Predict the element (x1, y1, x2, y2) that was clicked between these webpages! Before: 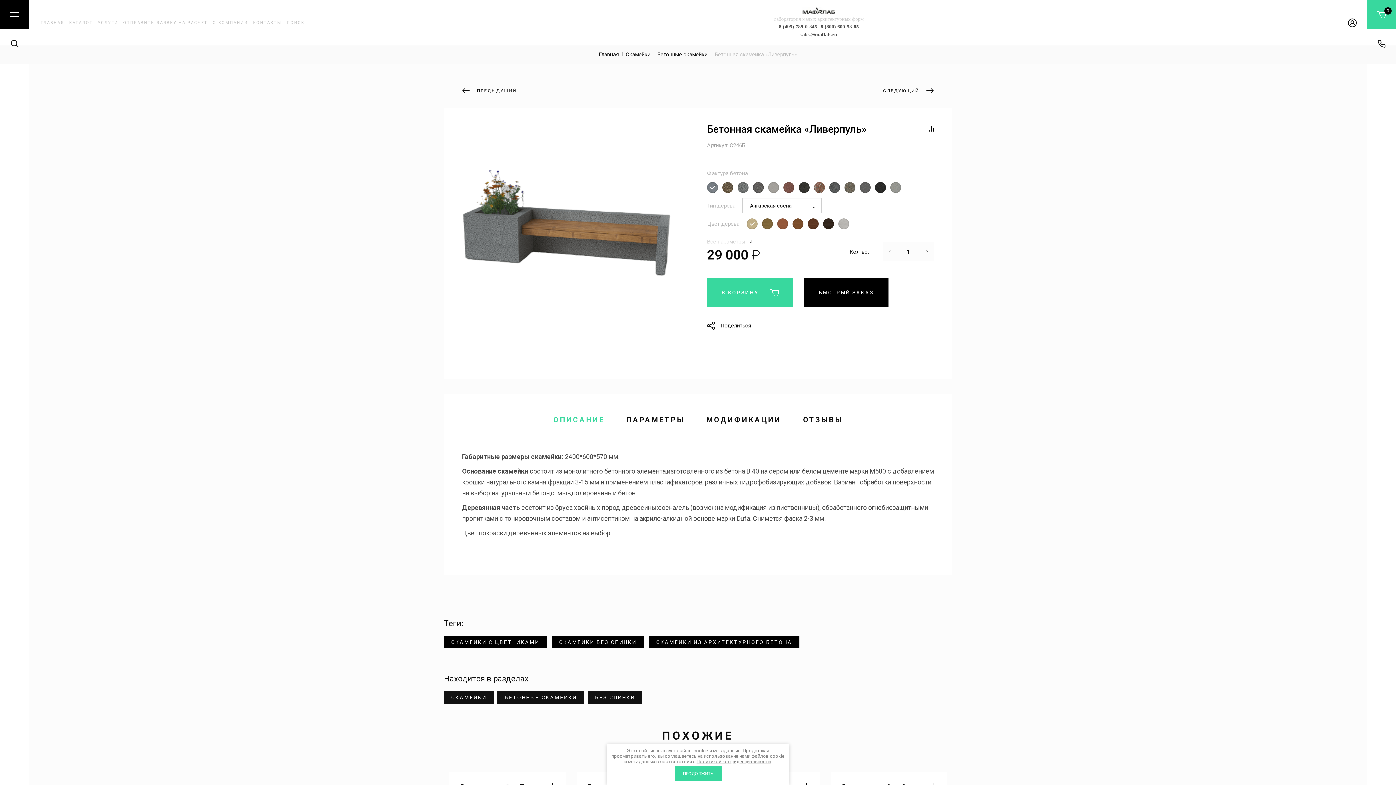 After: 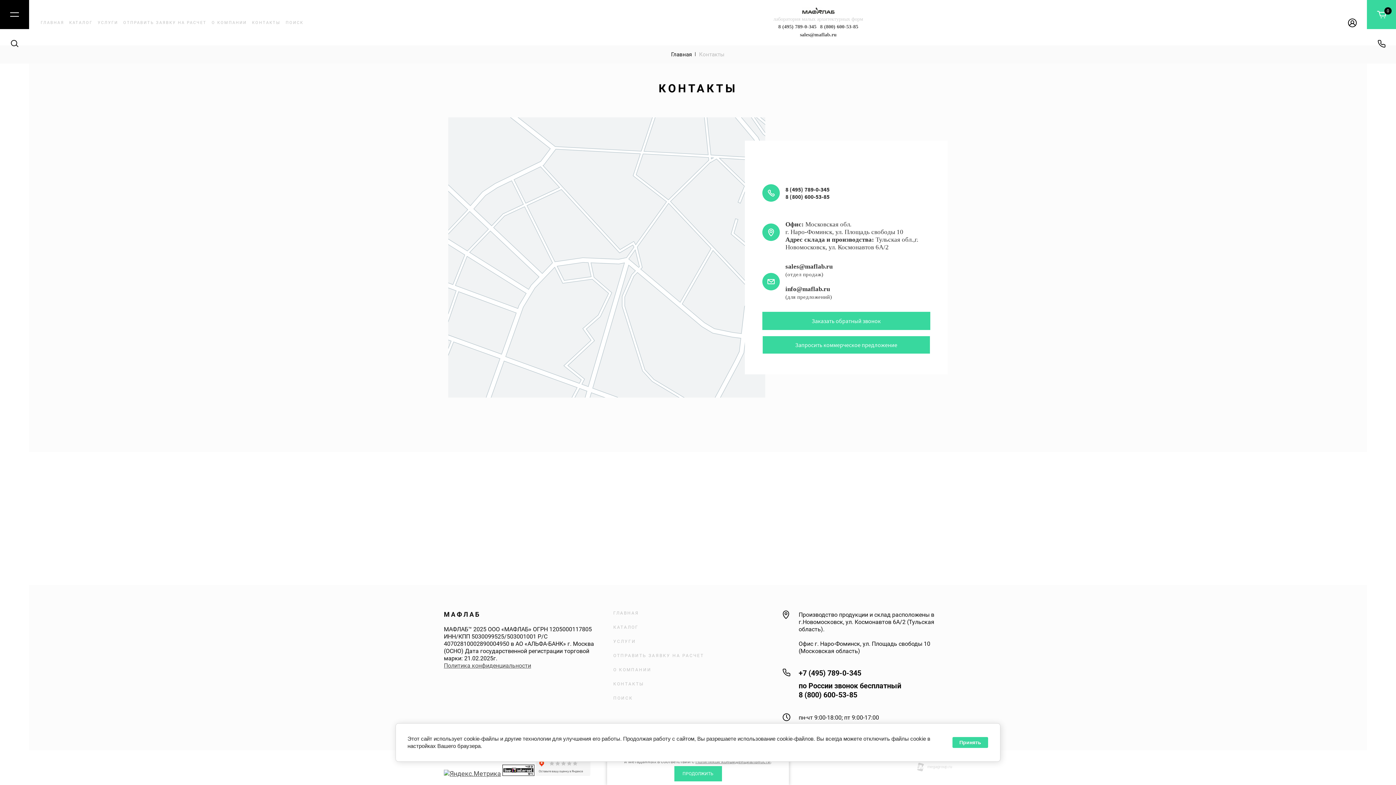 Action: bbox: (250, 14, 284, 30) label: КОНТАКТЫ